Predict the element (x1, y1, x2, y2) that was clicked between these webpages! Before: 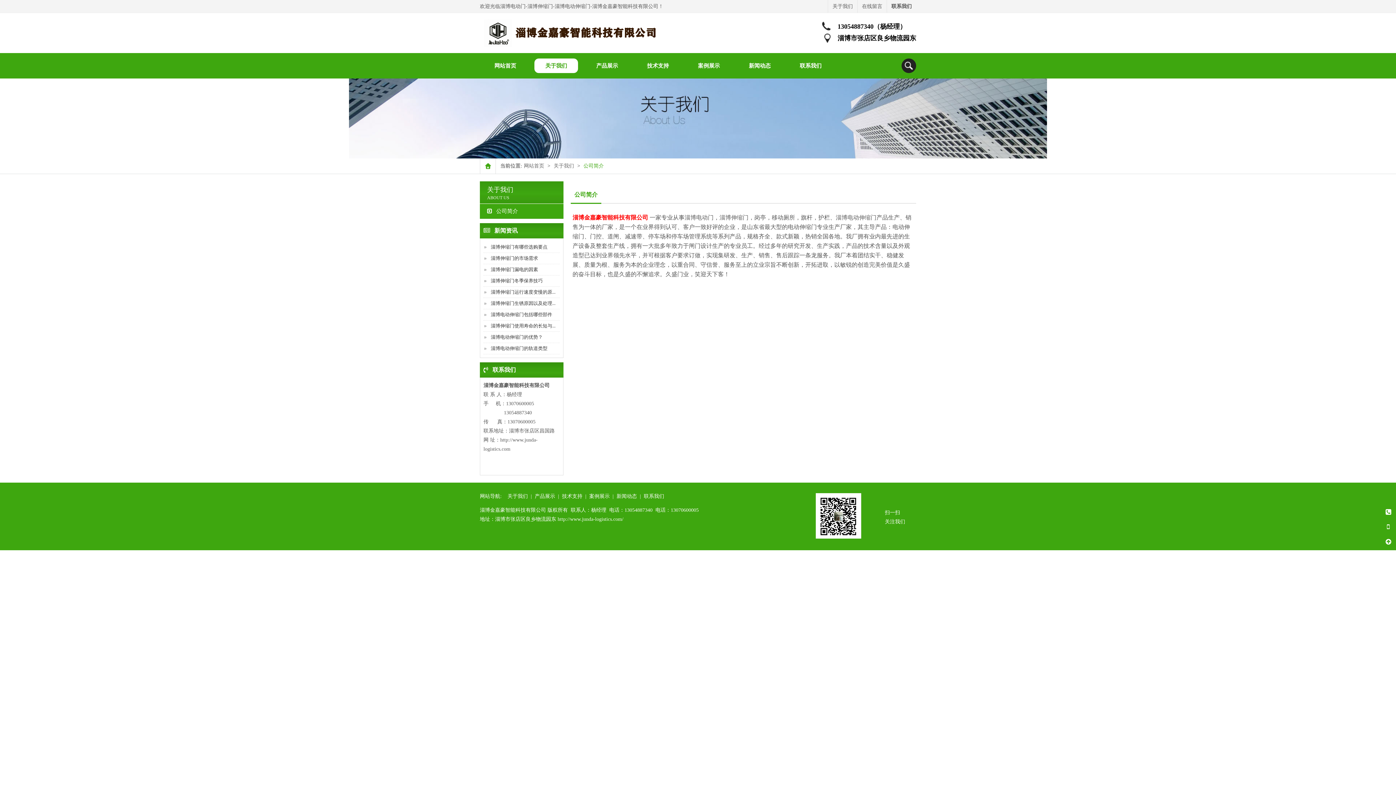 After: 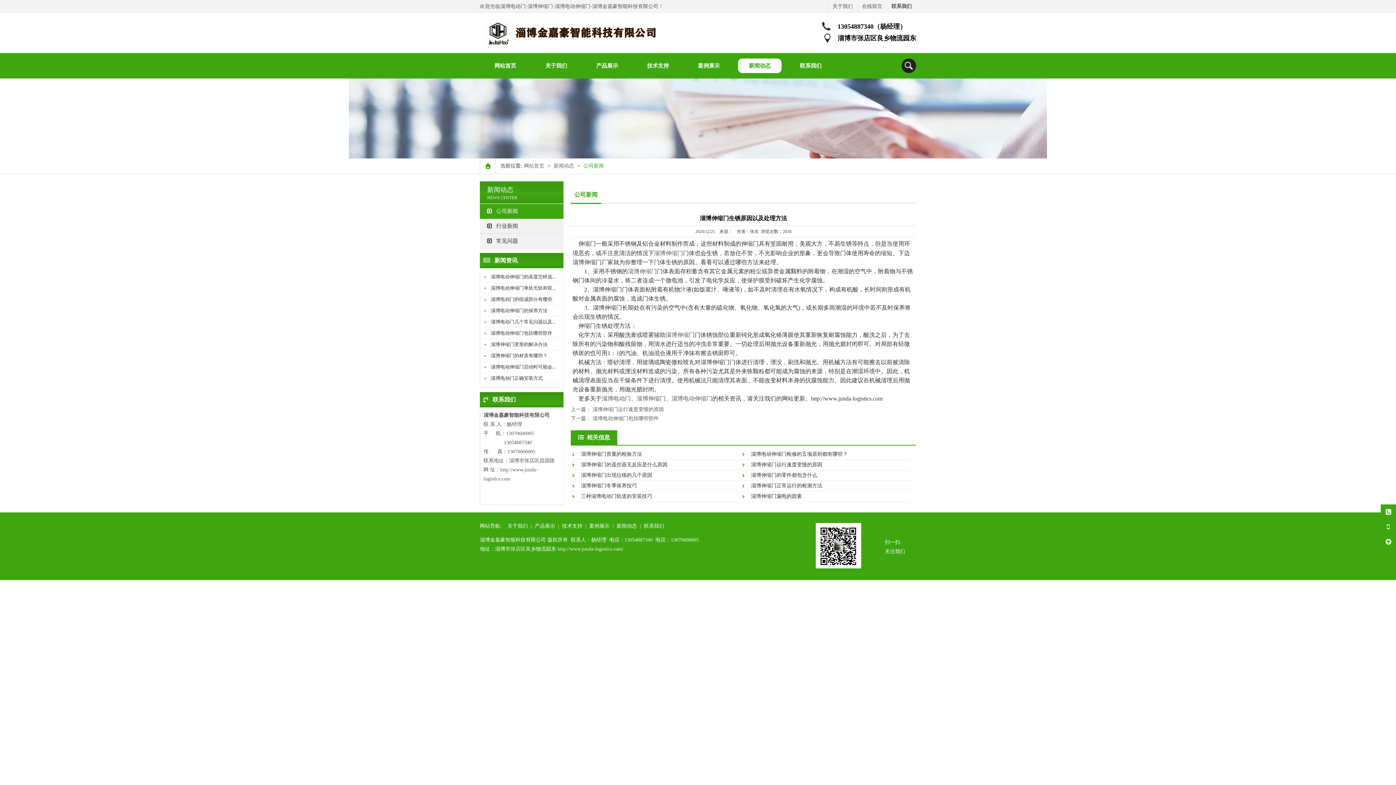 Action: bbox: (483, 300, 555, 306) label: 淄博伸缩门生锈原因以及处理...